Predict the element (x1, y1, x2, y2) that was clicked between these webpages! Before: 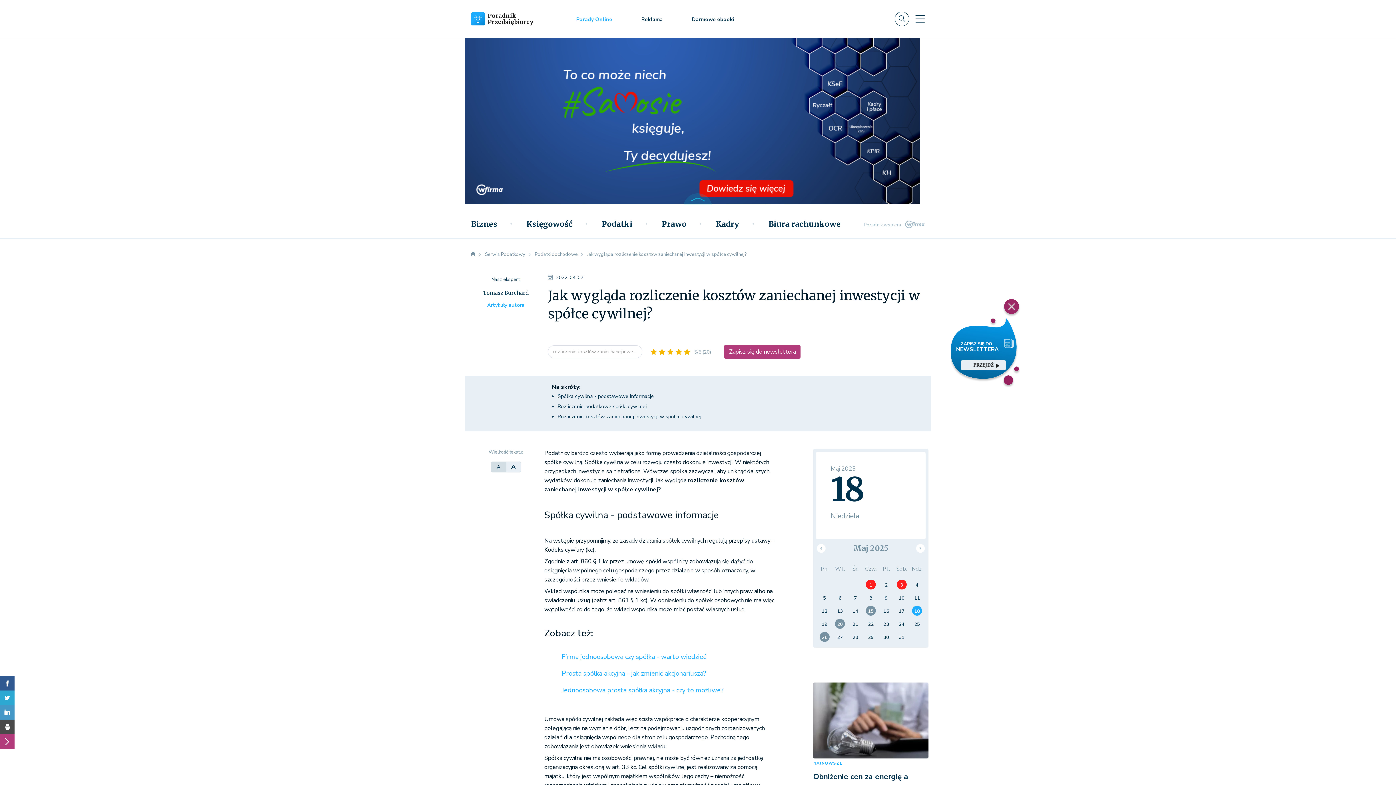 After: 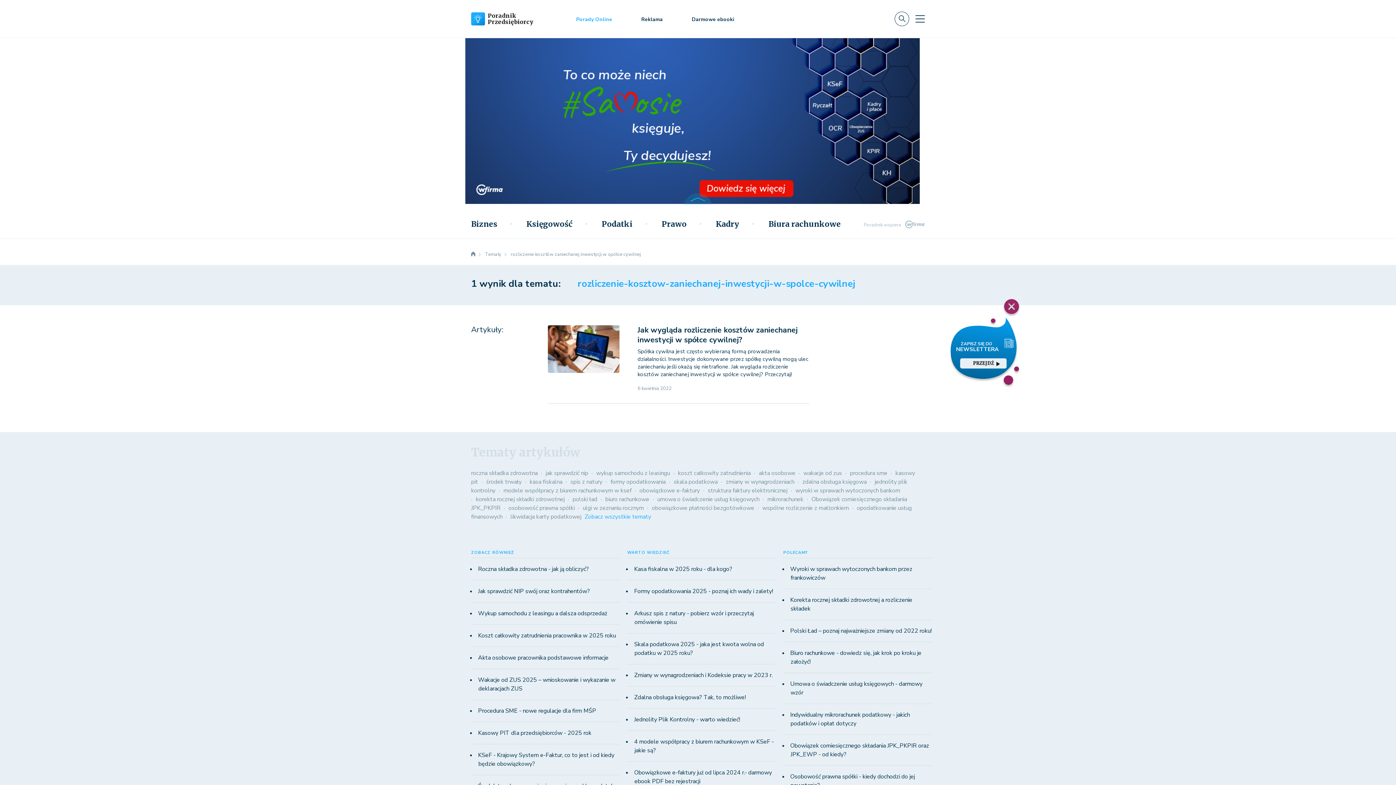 Action: bbox: (548, 345, 642, 358) label: rozliczenie kosztów zaniechanej inwe... 